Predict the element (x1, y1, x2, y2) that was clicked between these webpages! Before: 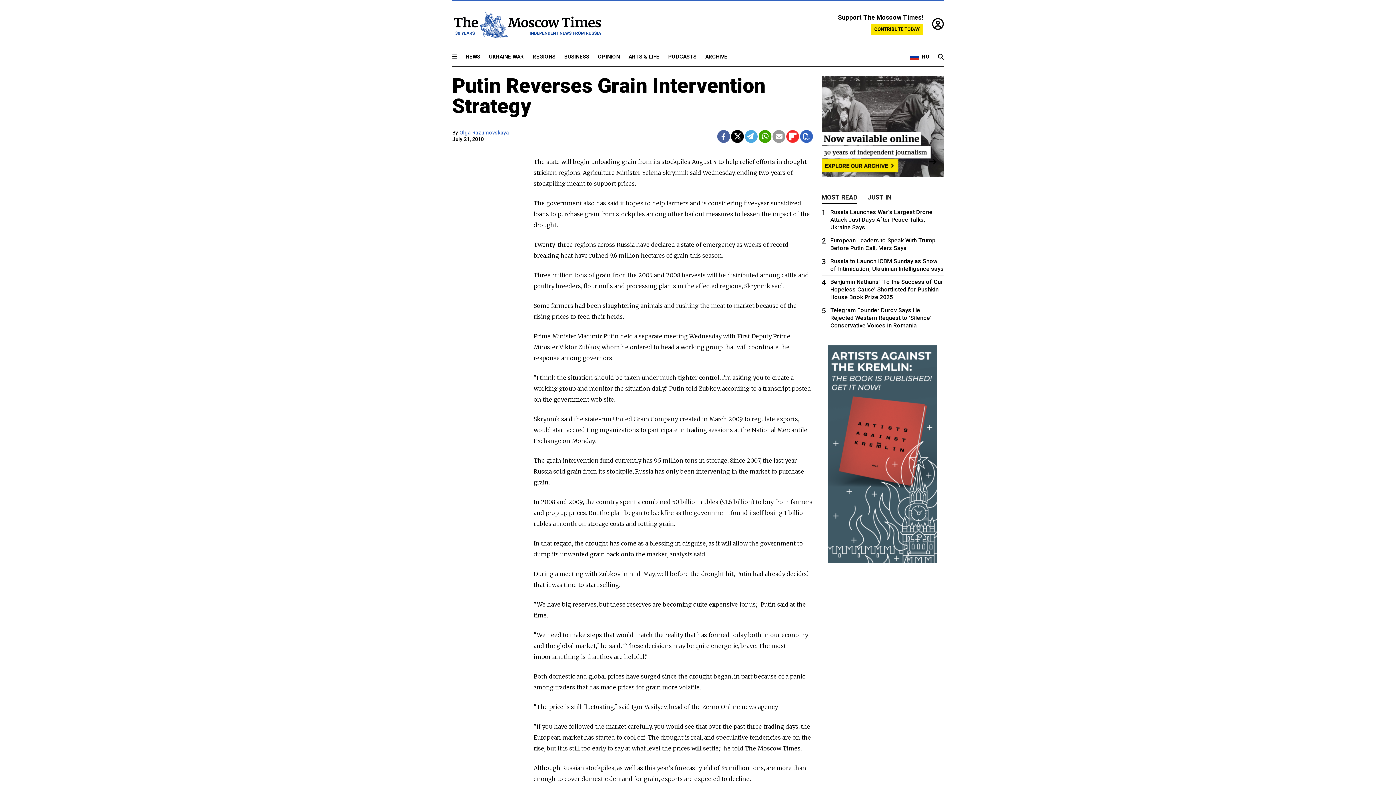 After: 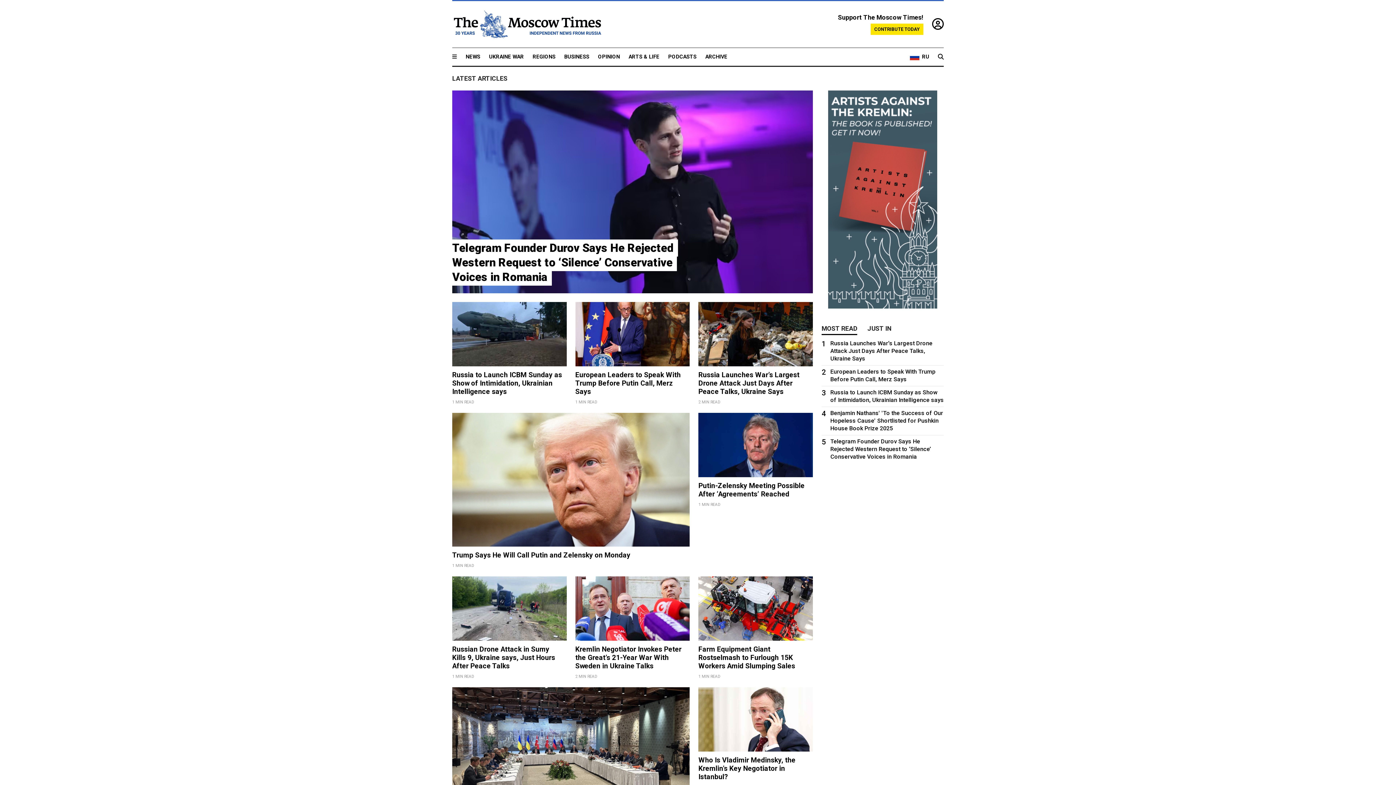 Action: label: NEWS bbox: (465, 53, 480, 60)